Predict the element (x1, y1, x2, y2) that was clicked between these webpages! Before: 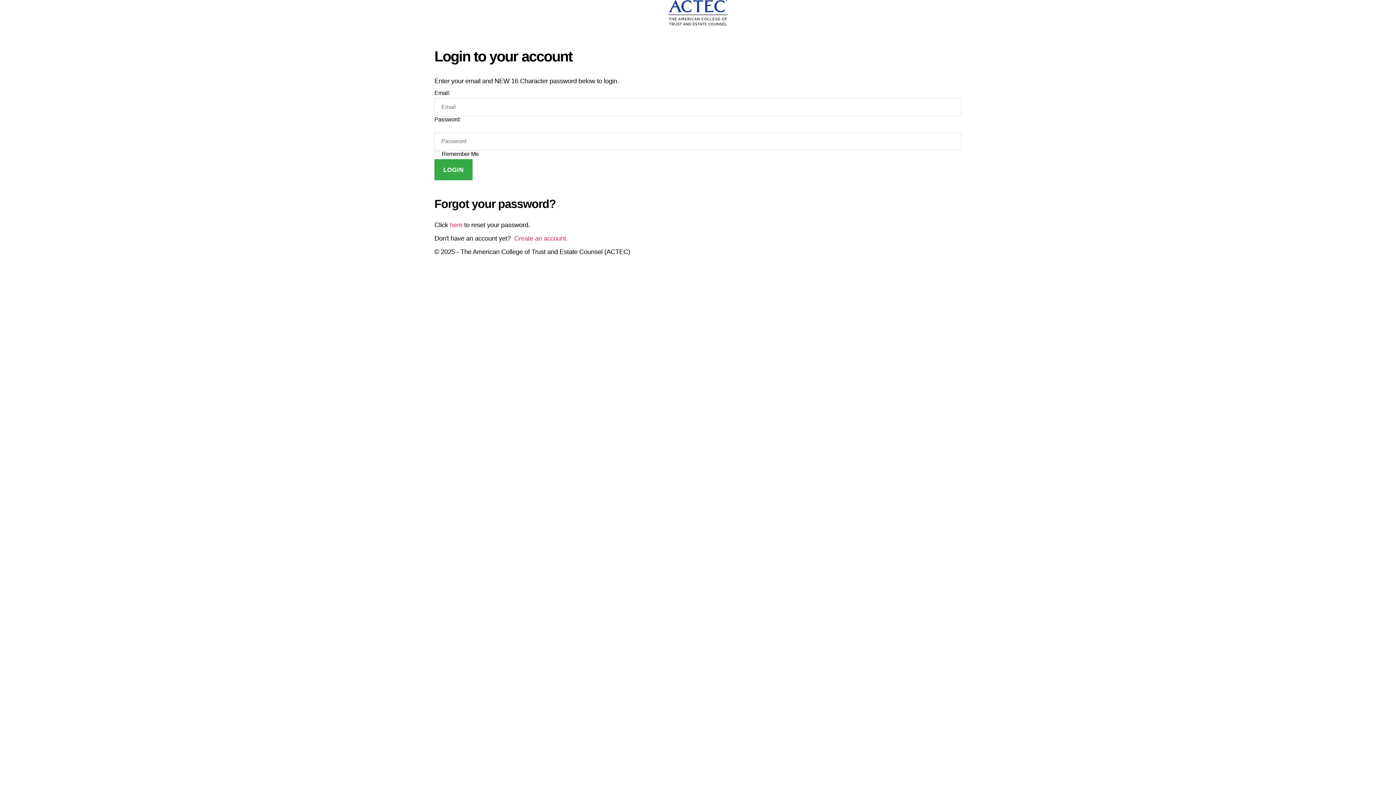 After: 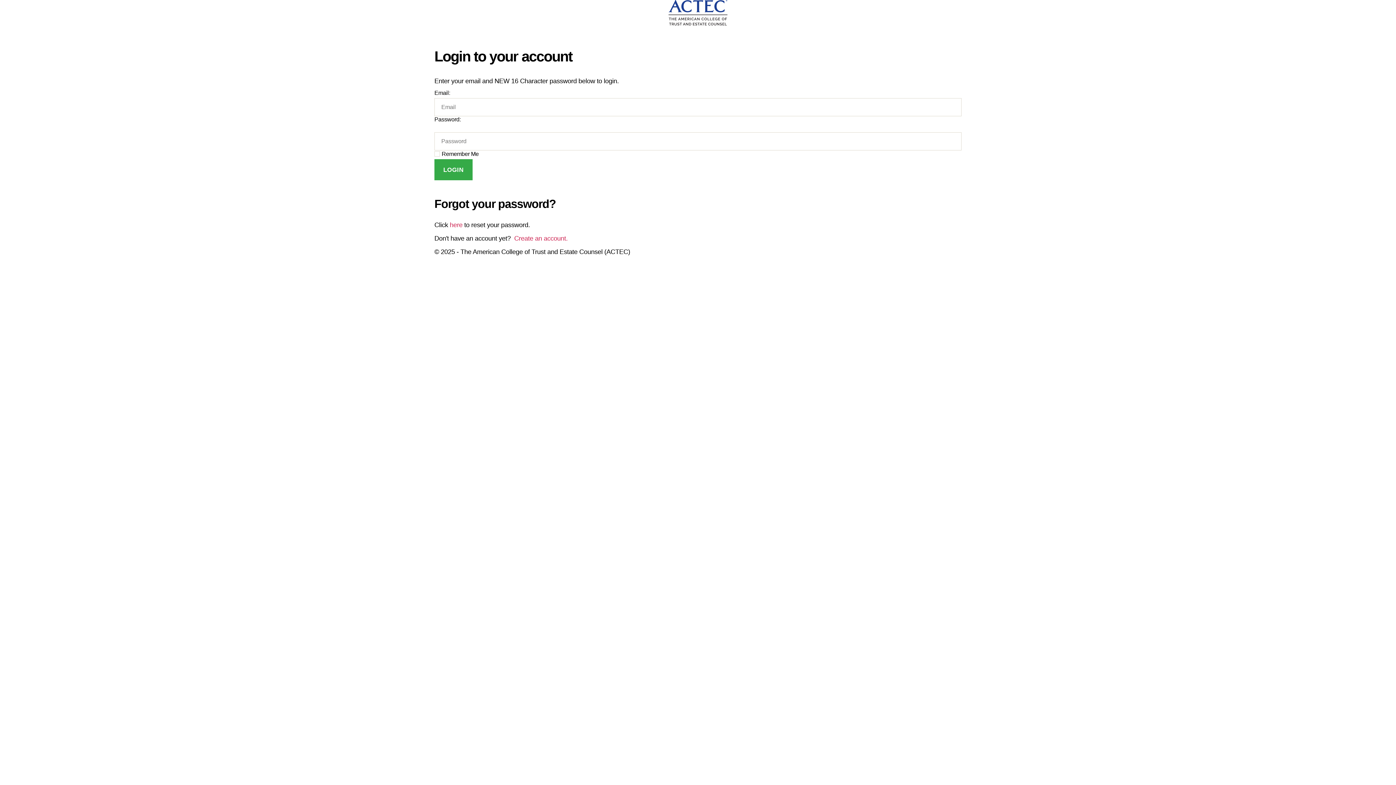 Action: label: here bbox: (449, 221, 462, 228)